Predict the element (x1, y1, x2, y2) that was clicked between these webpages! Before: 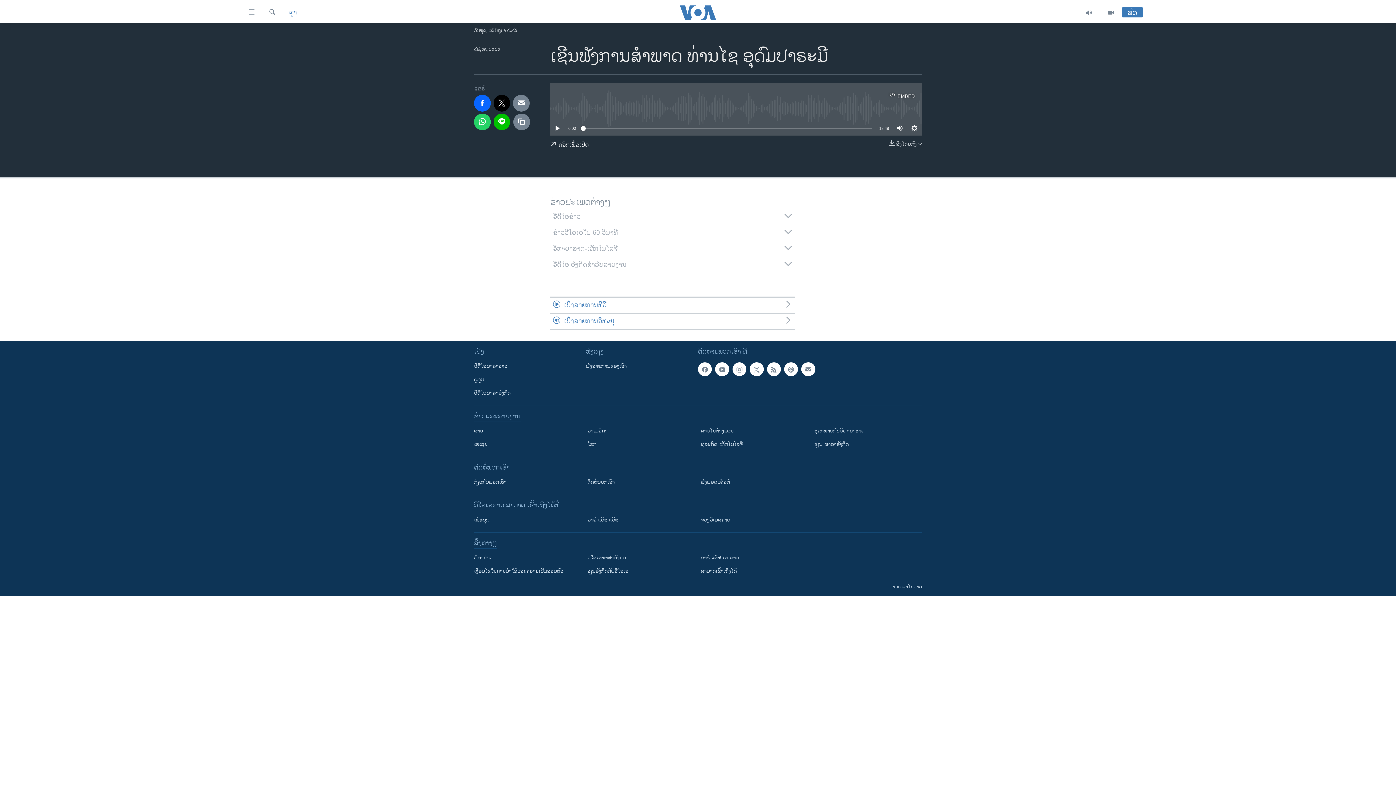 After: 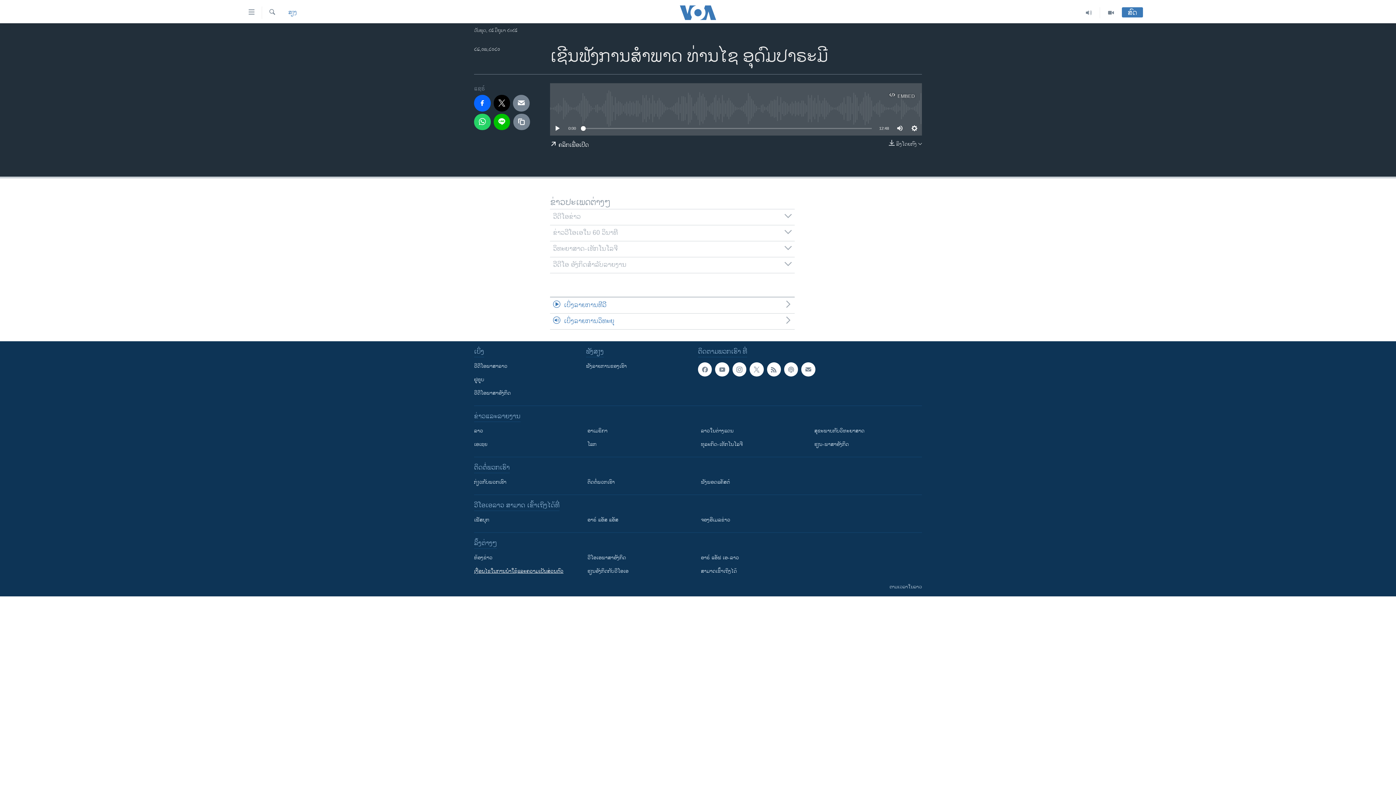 Action: bbox: (474, 567, 577, 575) label: ​ເງື່ອນ​ໄຂ​ໃນ​ການ​ນຳ​ໃຊ້​ແລະຄວາມ​ເປັນ​ສ່​ວນ​ຕົວ